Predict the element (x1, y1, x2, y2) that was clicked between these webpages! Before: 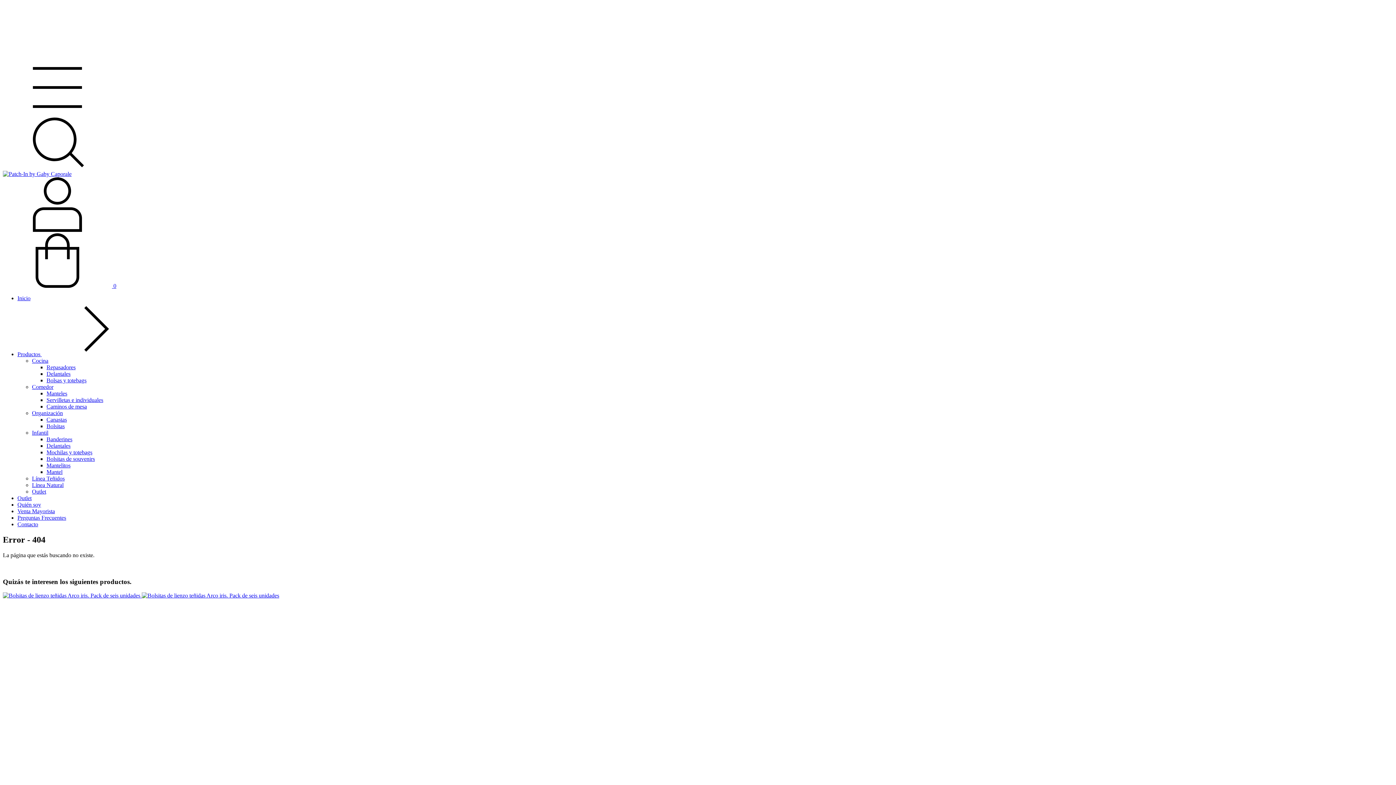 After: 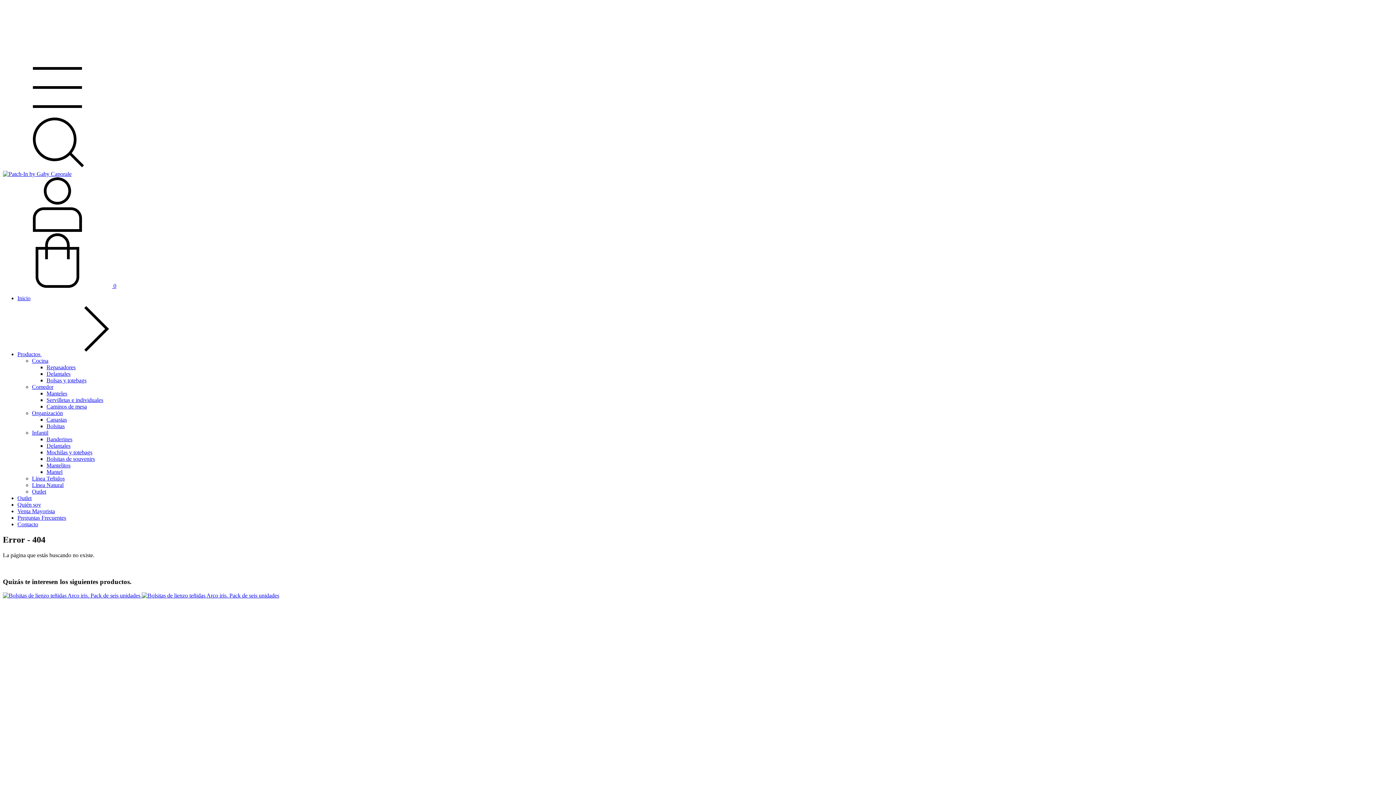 Action: label:  0 bbox: (2, 282, 116, 289)